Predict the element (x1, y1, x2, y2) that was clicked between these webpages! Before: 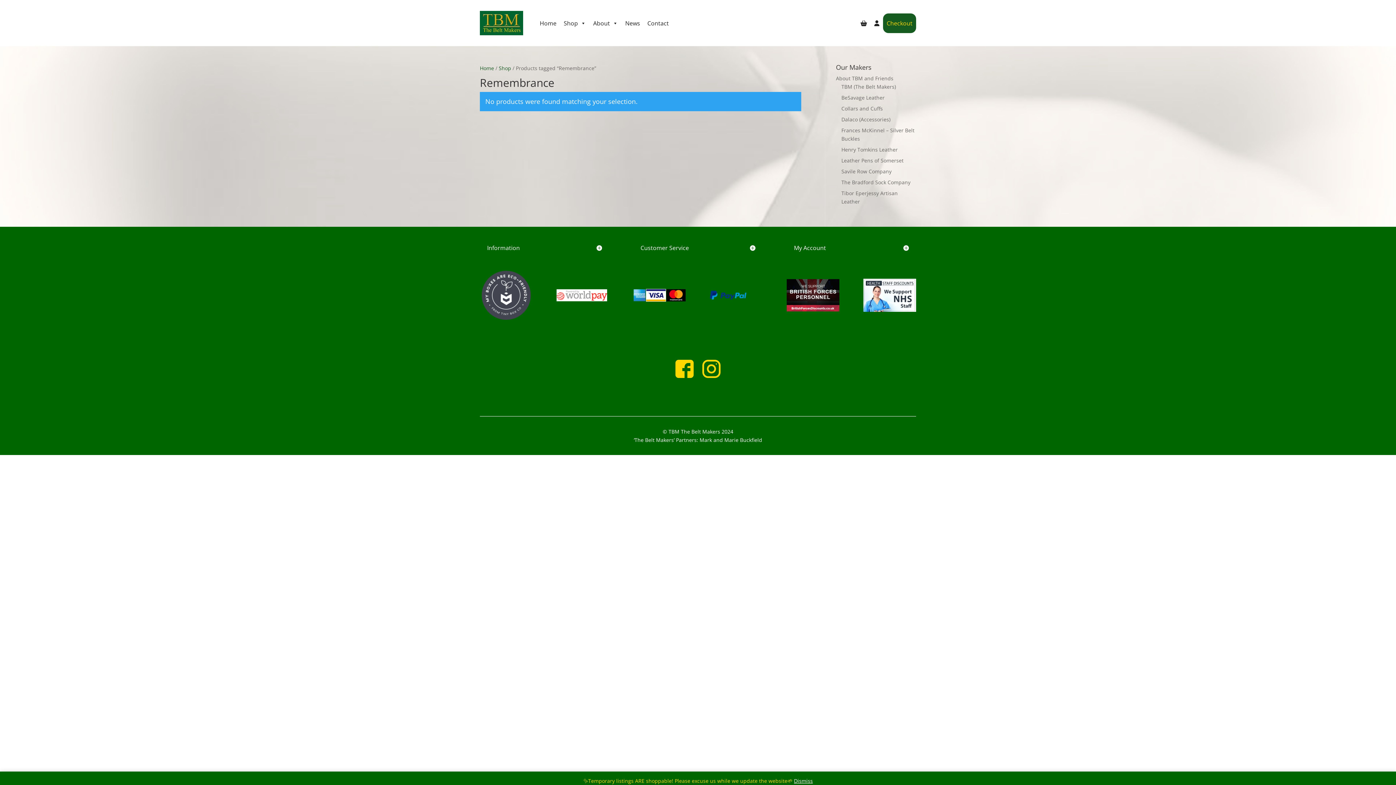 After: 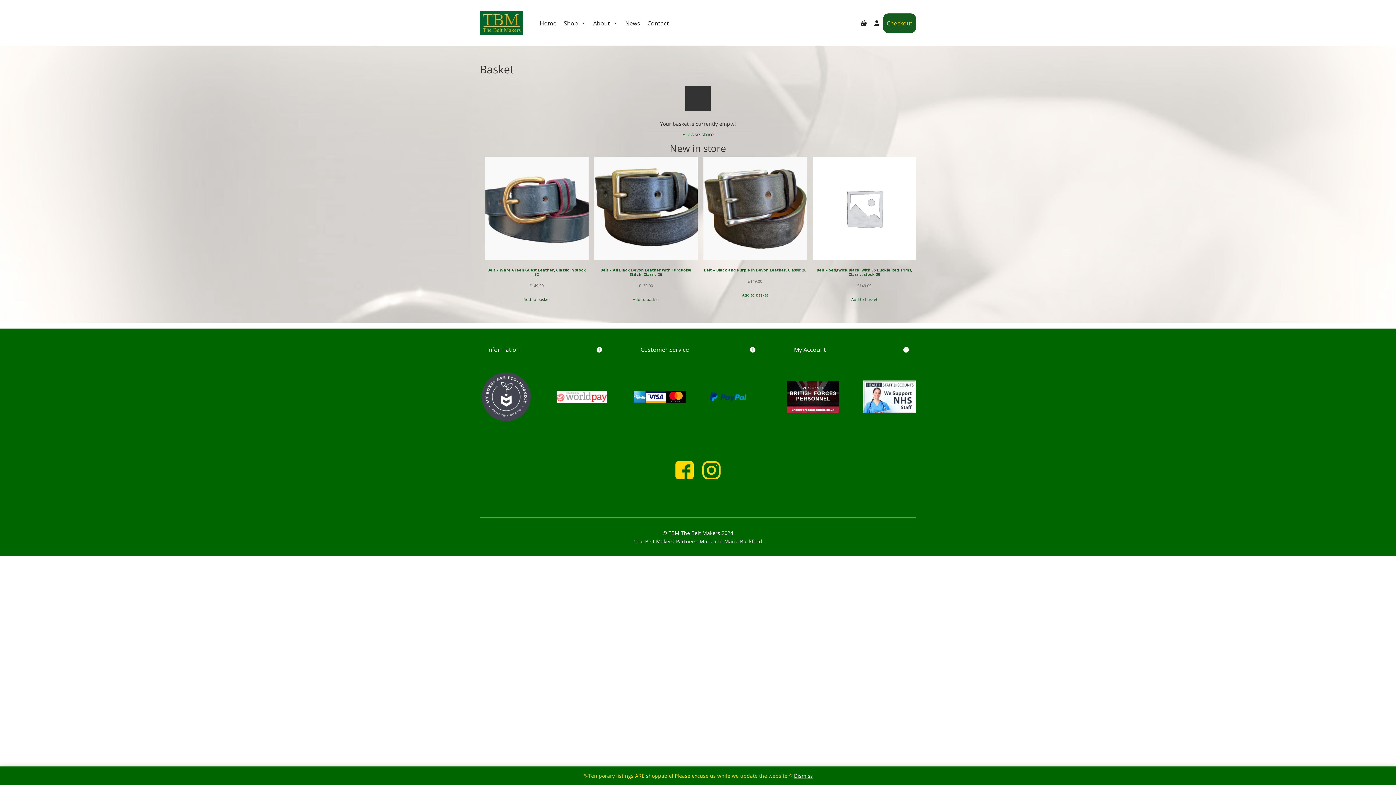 Action: bbox: (857, 13, 870, 32)